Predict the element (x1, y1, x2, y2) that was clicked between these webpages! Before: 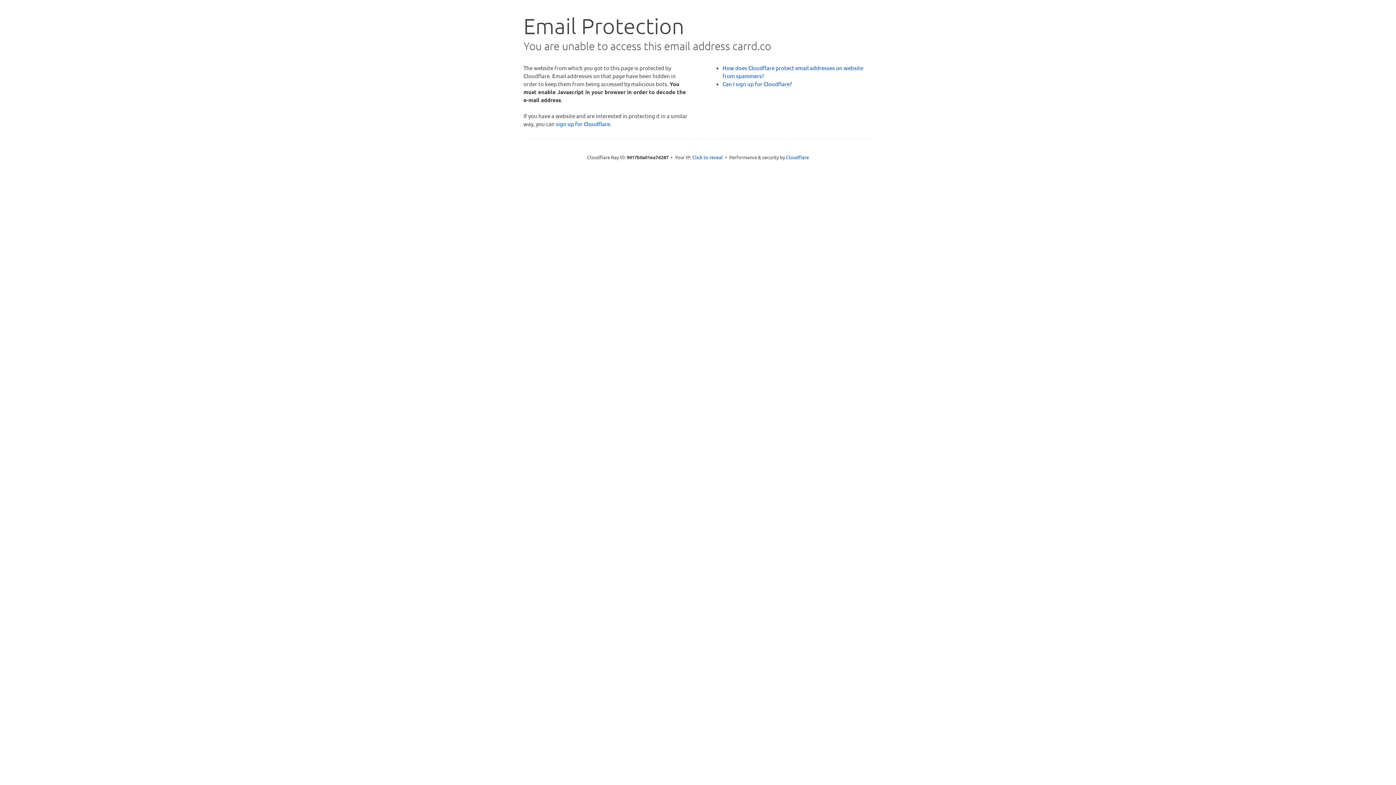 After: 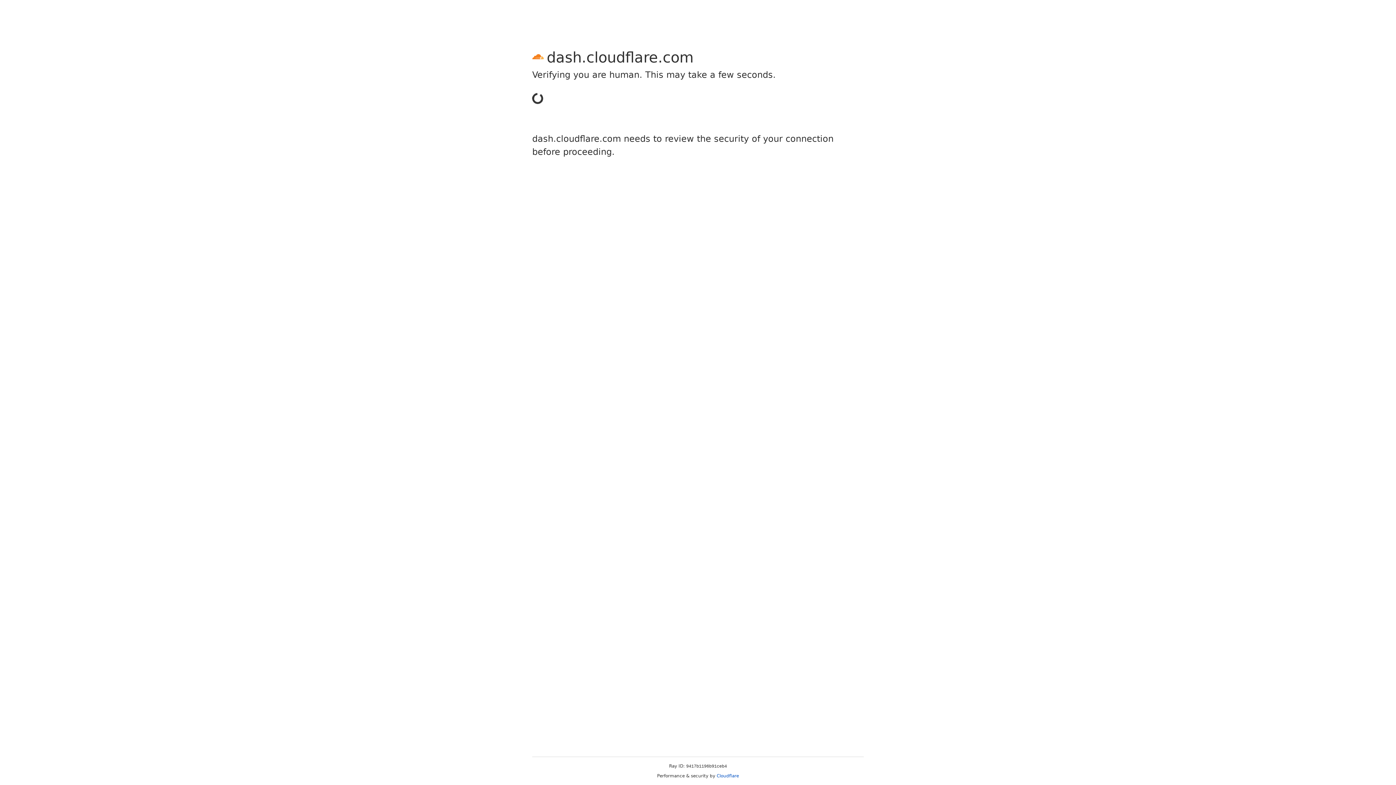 Action: label: sign up for Cloudflare bbox: (556, 120, 610, 127)